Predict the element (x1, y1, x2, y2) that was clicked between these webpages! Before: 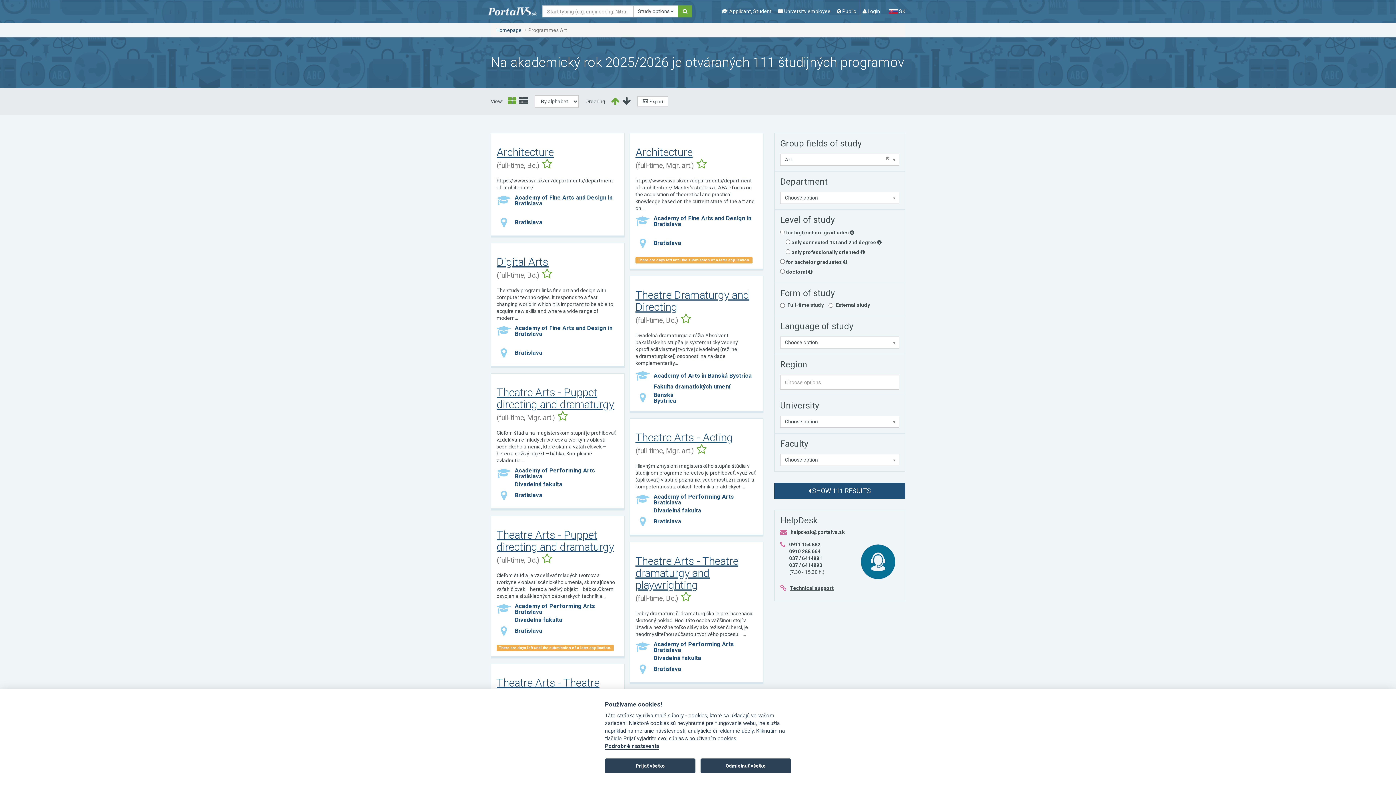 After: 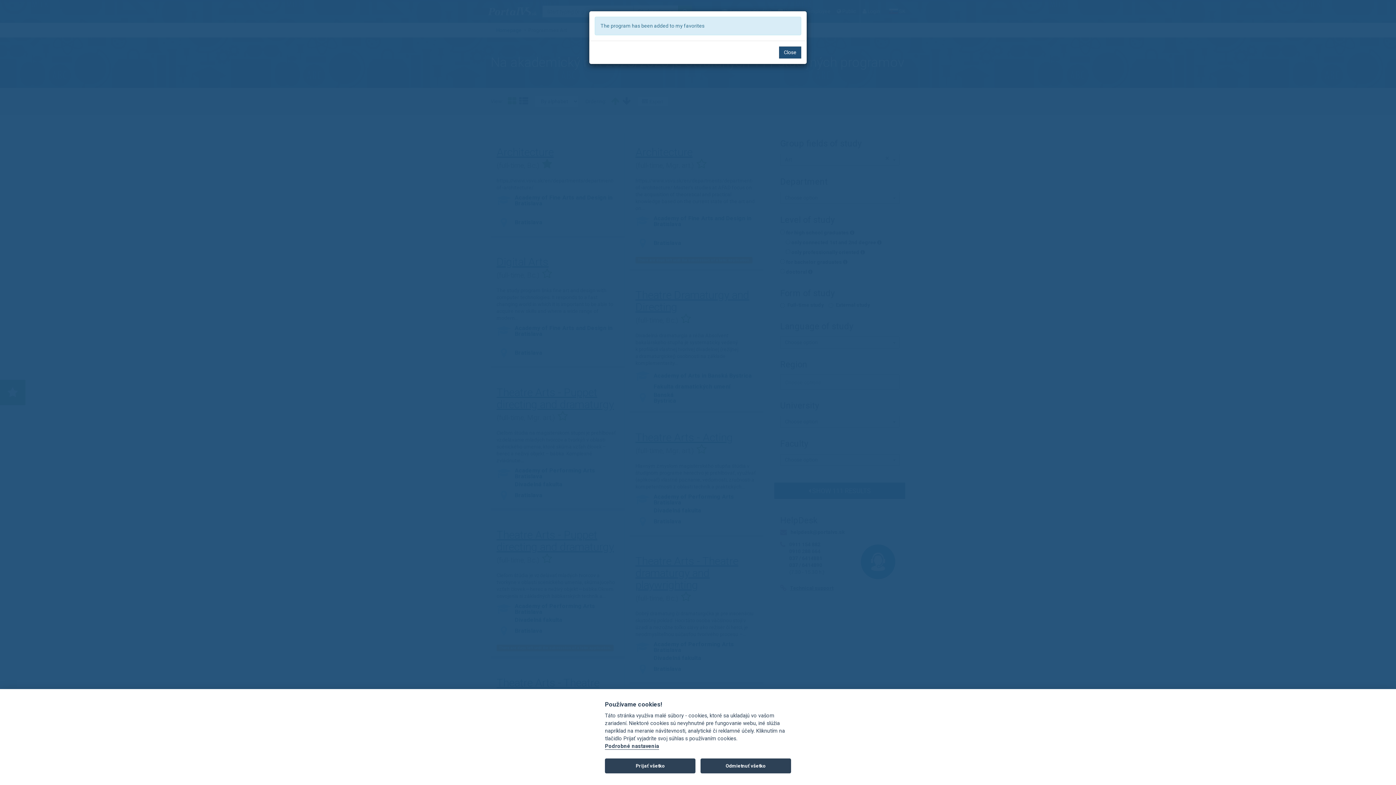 Action: bbox: (542, 157, 552, 170)